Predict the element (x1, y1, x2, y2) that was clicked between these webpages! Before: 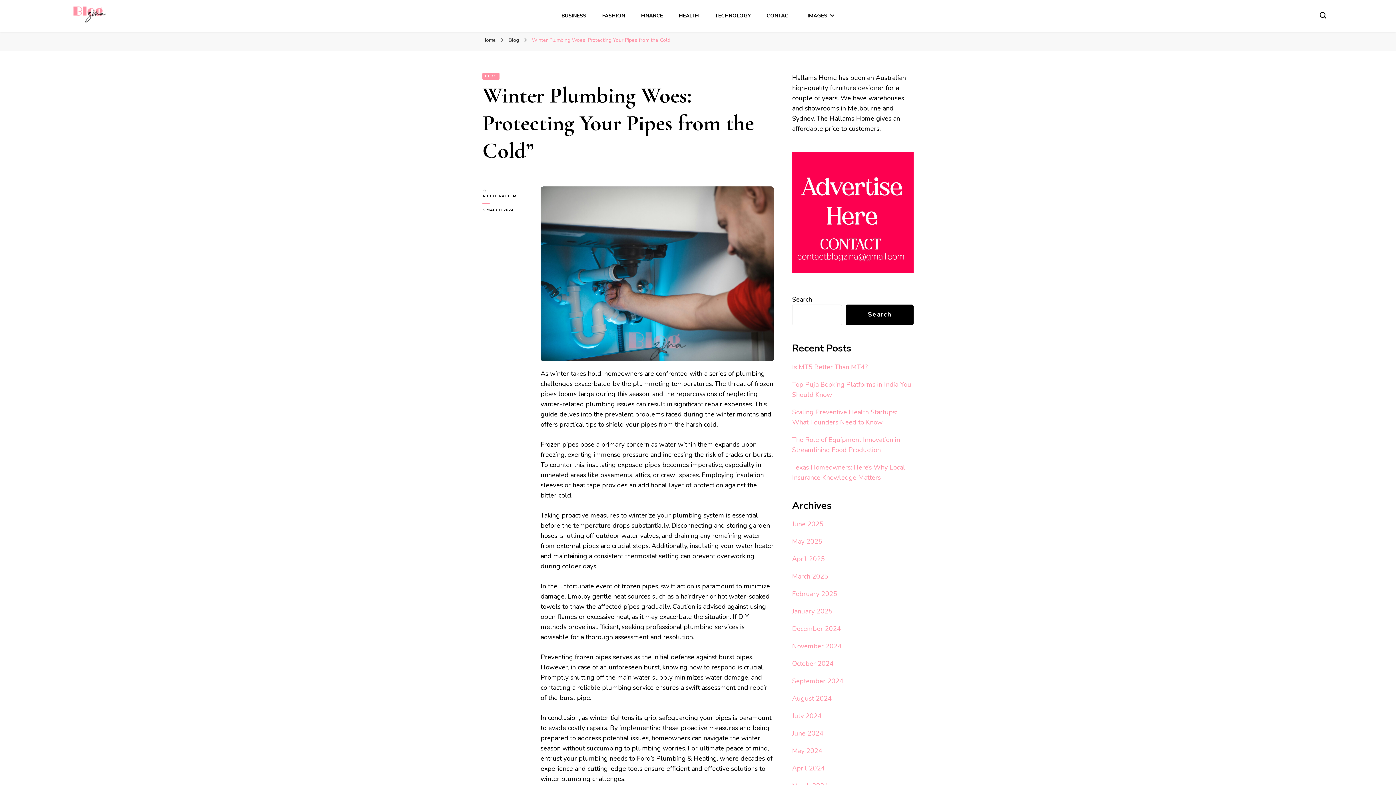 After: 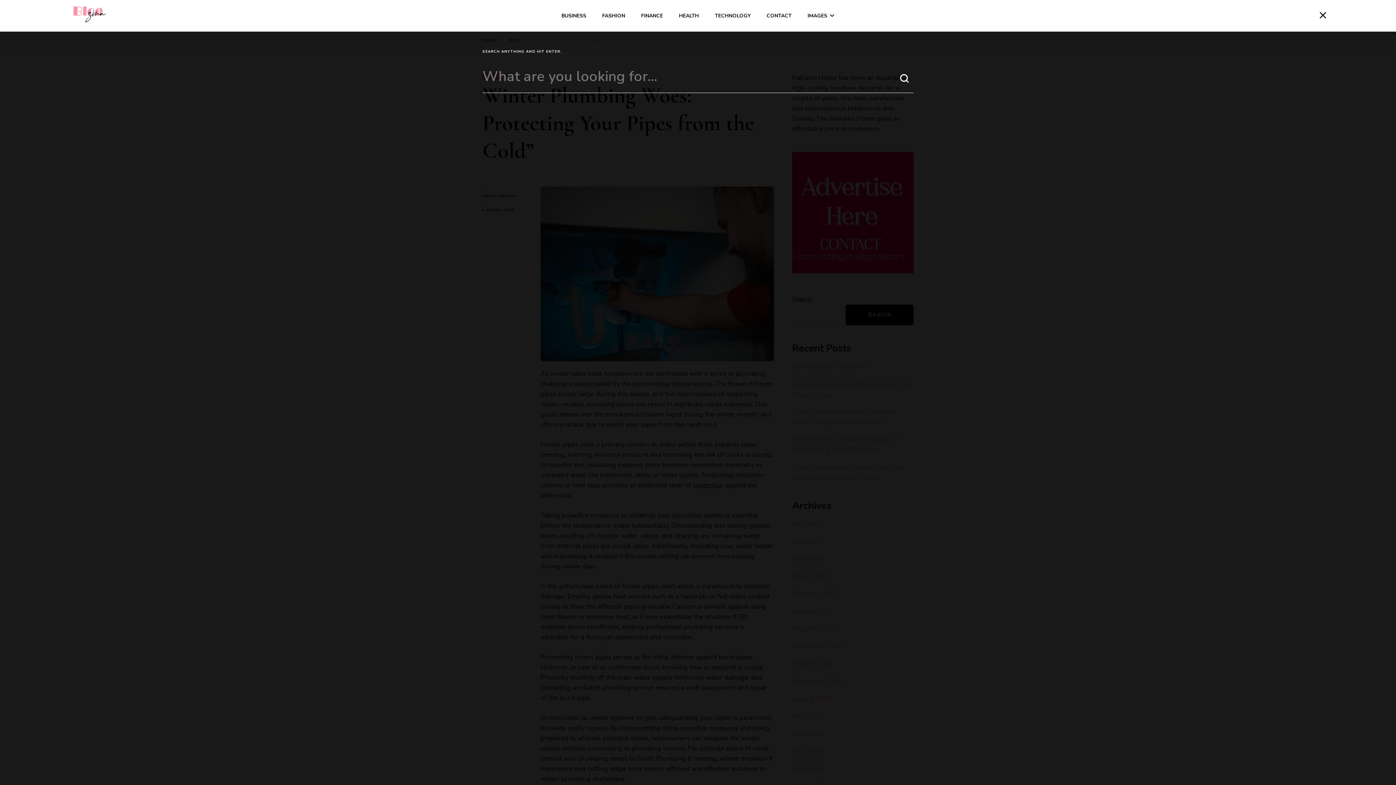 Action: bbox: (1319, 12, 1326, 18) label: search form toggle